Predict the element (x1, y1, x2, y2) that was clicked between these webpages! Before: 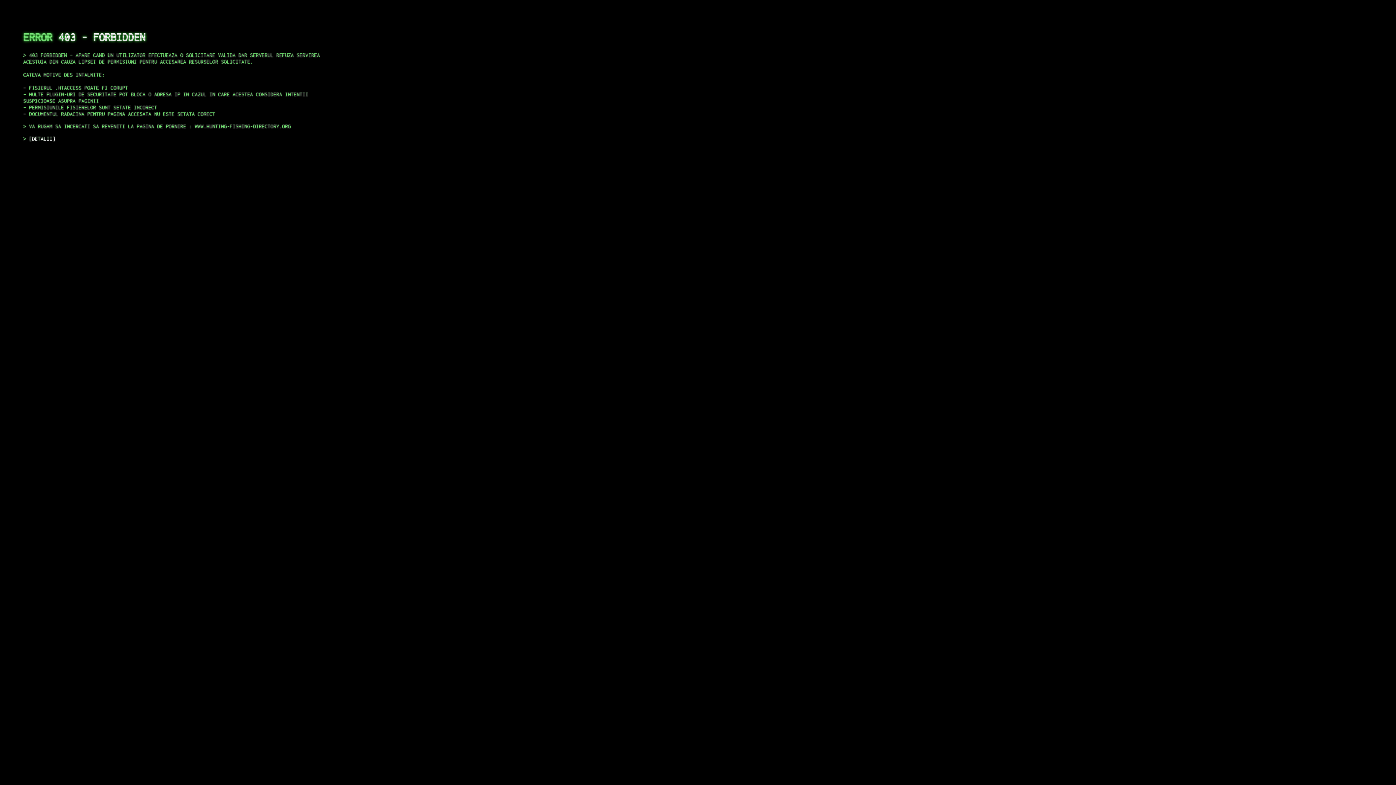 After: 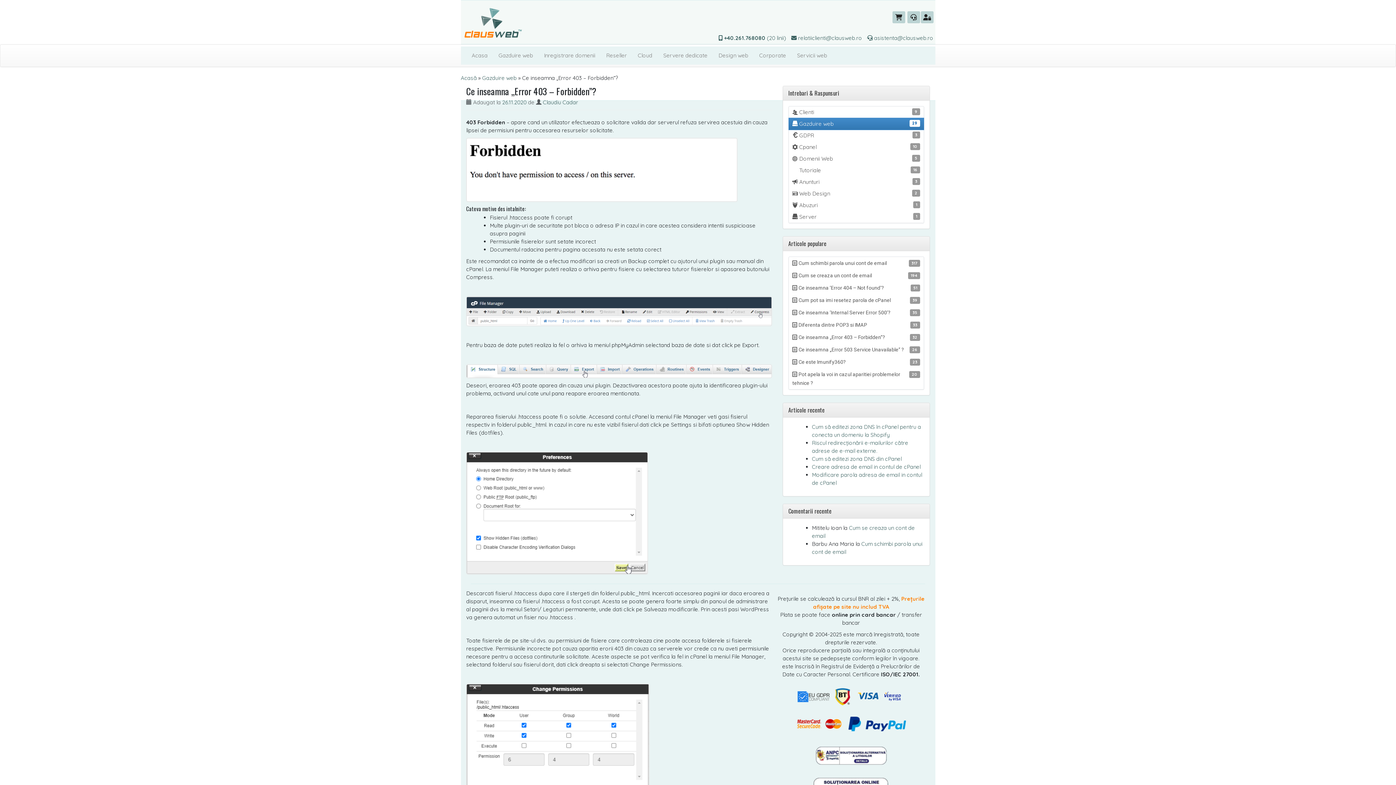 Action: bbox: (29, 135, 55, 141) label: DETALII